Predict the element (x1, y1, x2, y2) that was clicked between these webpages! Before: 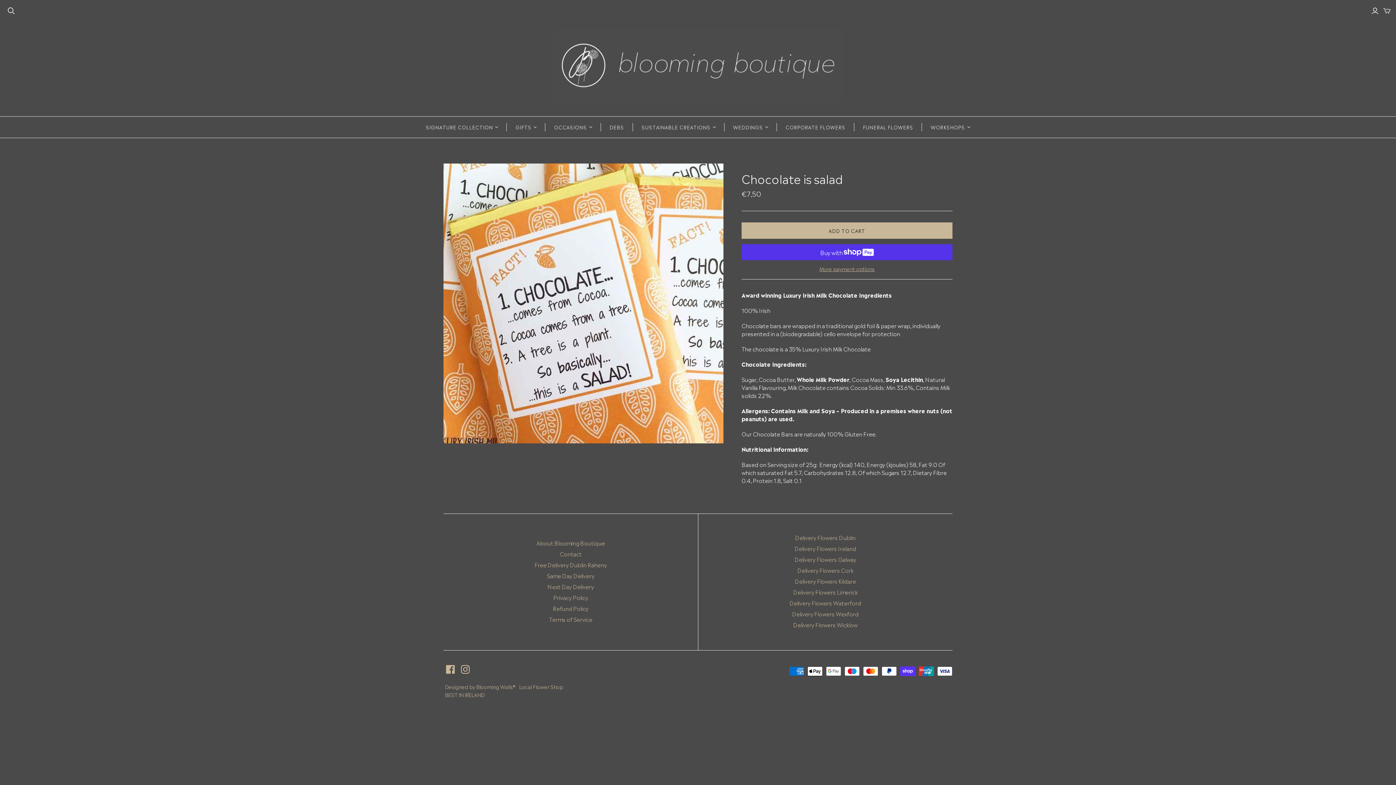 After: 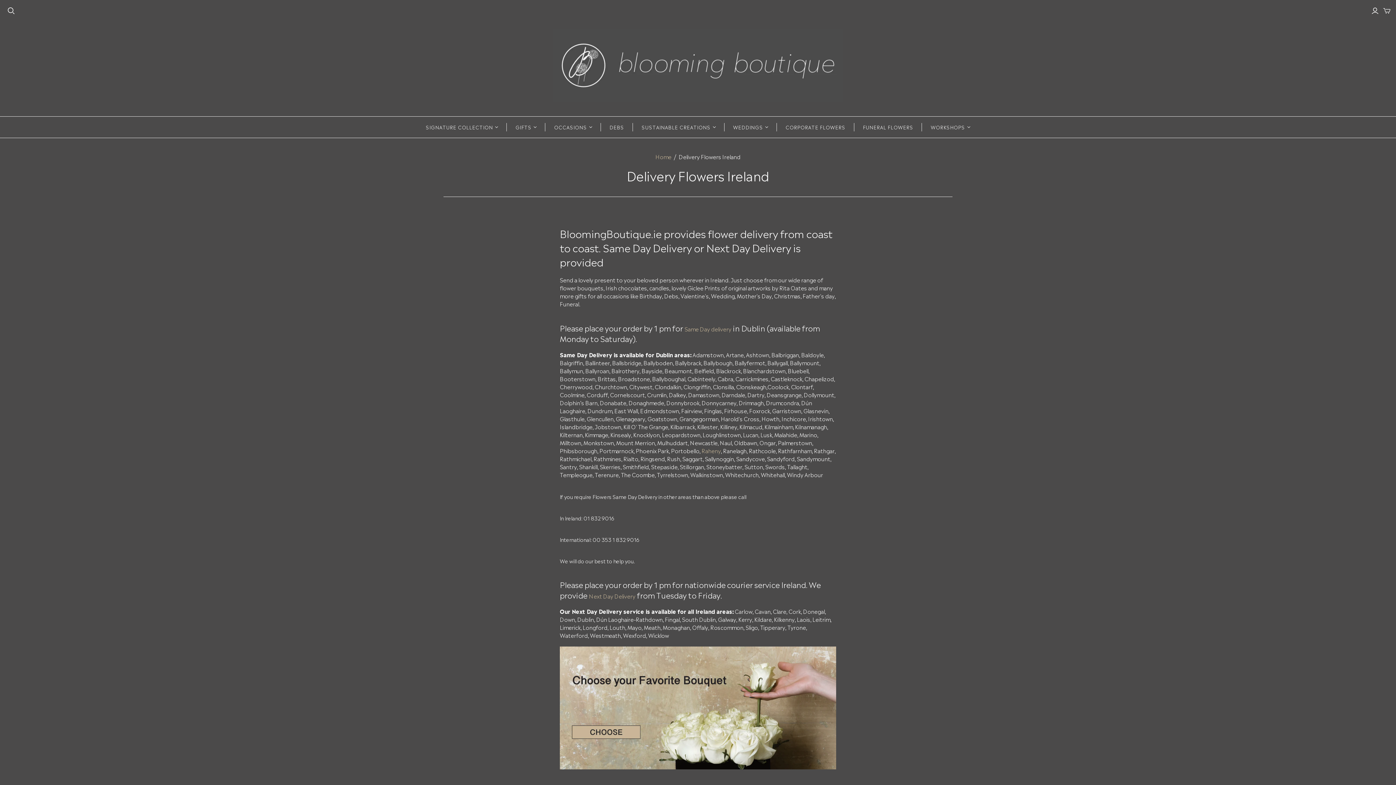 Action: label: Delivery Flowers Ireland bbox: (794, 544, 856, 552)